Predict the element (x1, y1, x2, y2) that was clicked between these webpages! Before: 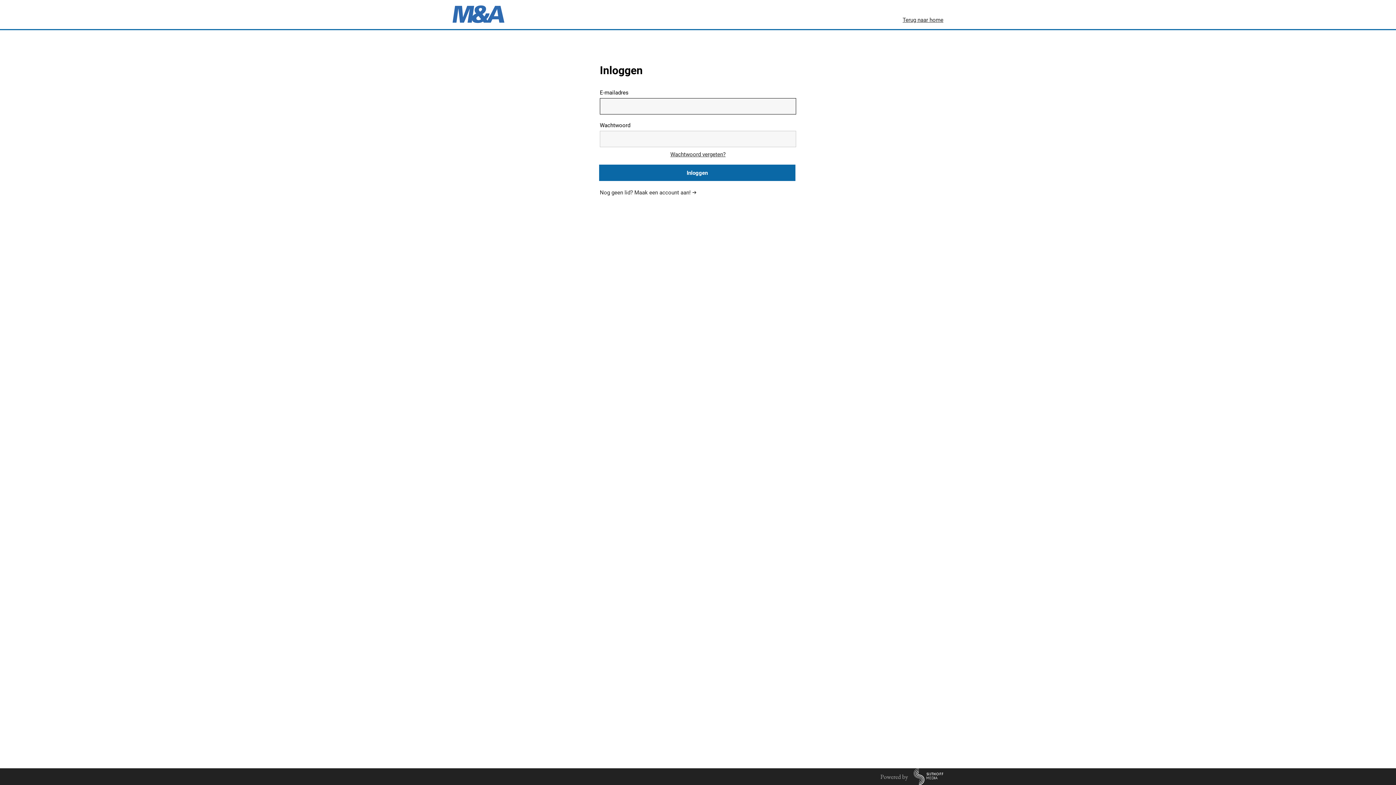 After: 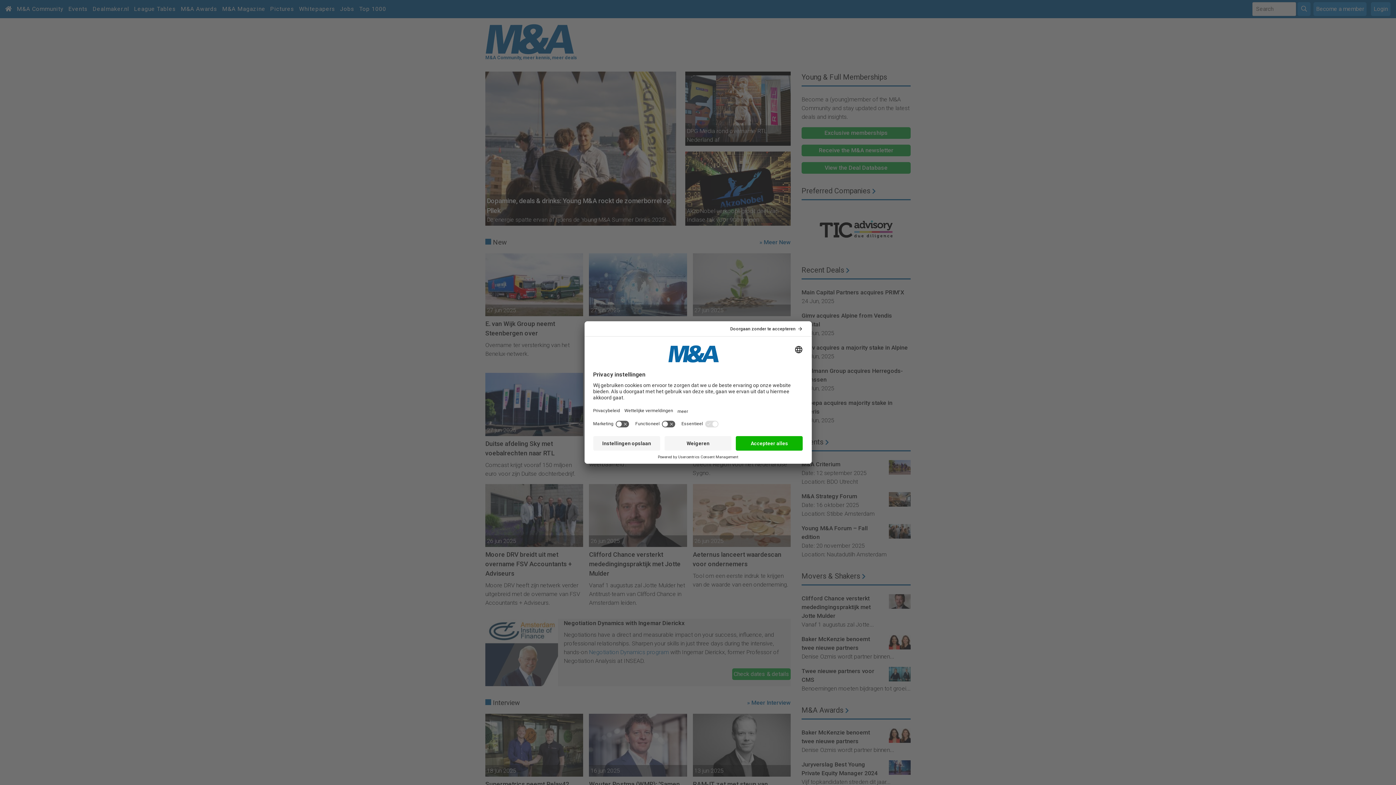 Action: label: Terug naar home bbox: (902, 16, 943, 23)